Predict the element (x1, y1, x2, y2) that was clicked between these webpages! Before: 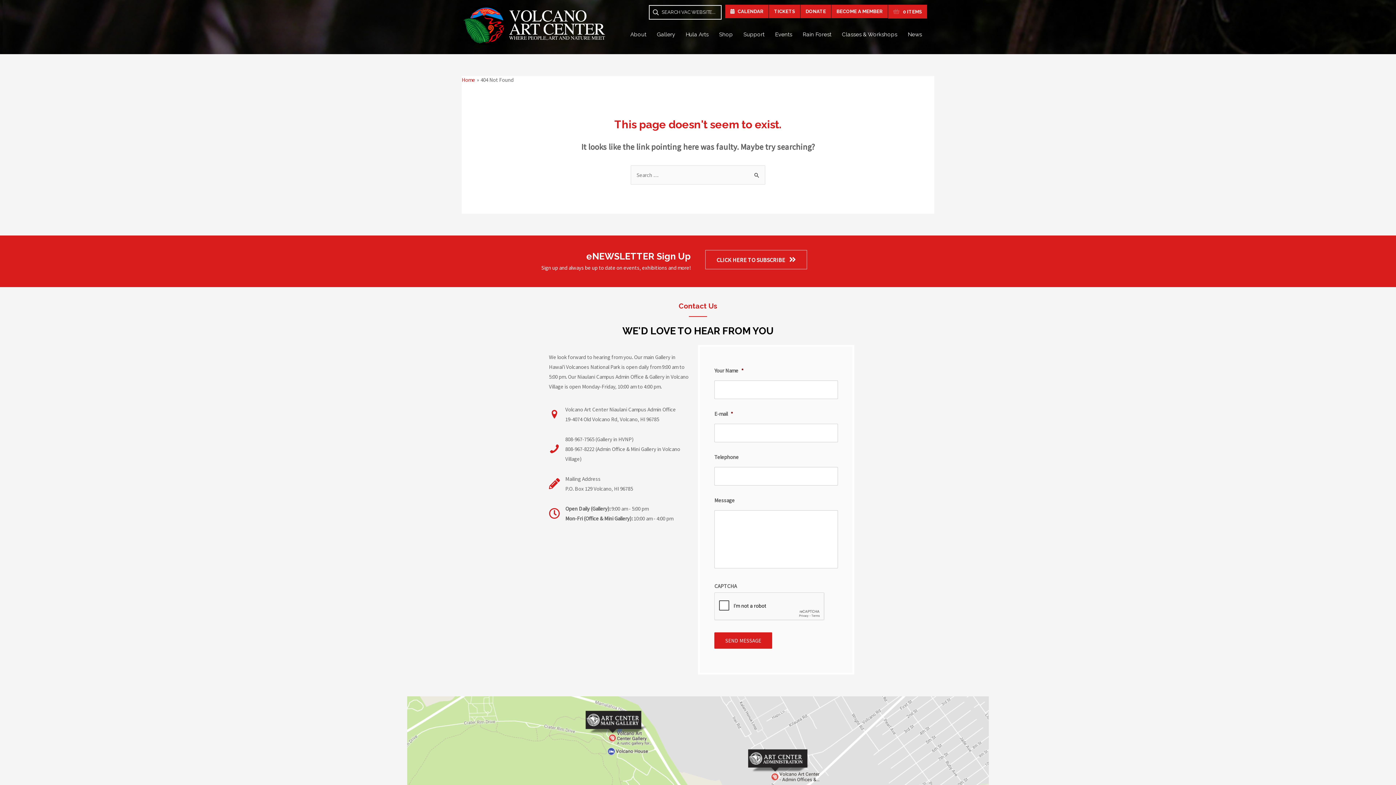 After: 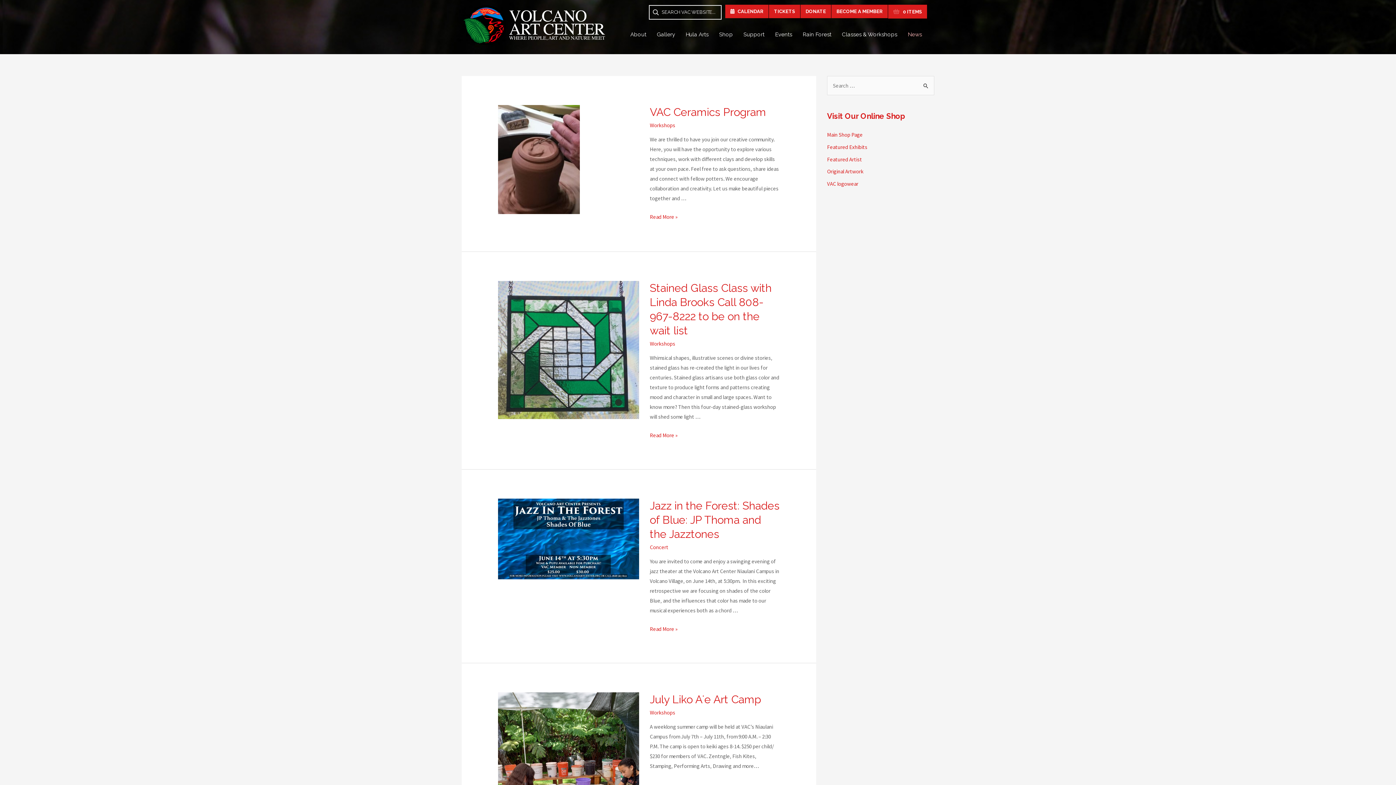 Action: label: News bbox: (902, 26, 927, 42)